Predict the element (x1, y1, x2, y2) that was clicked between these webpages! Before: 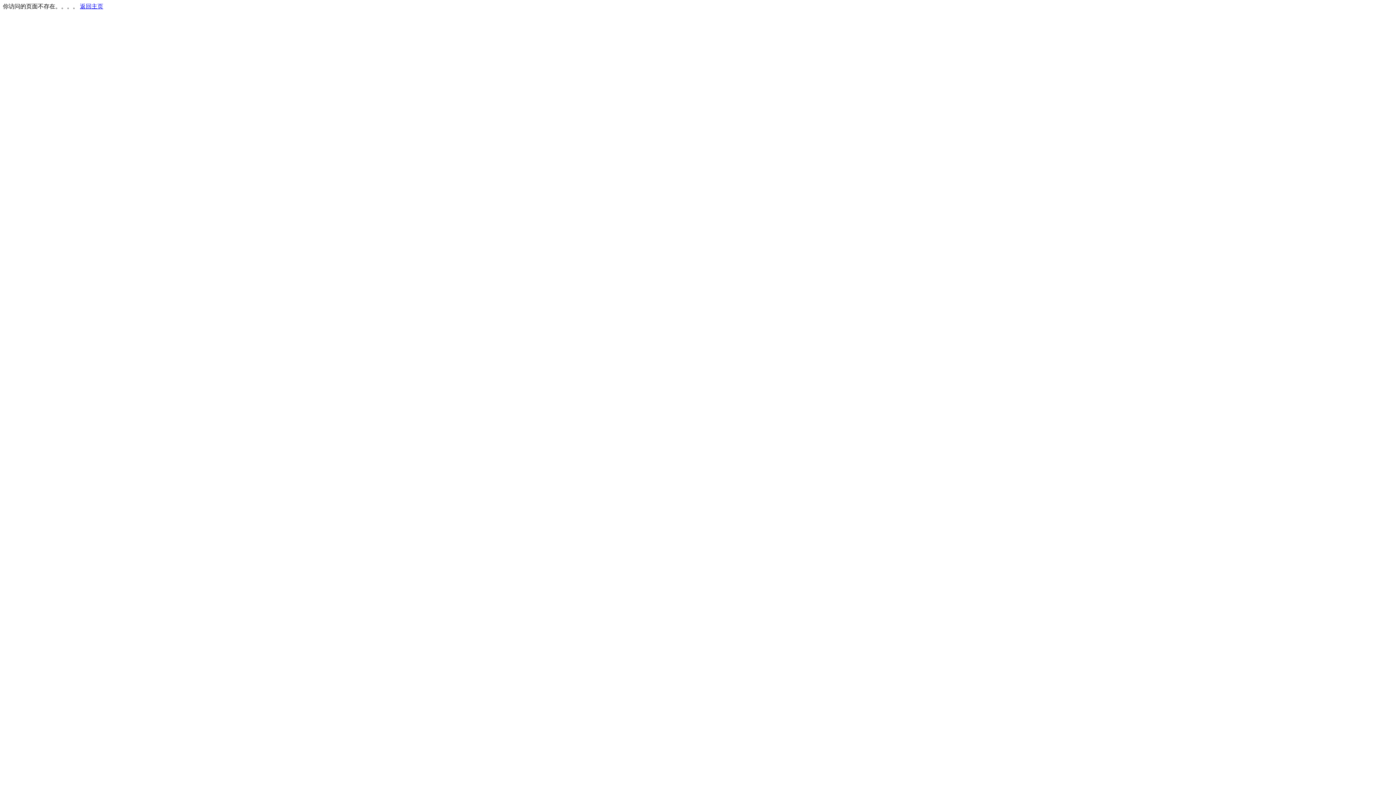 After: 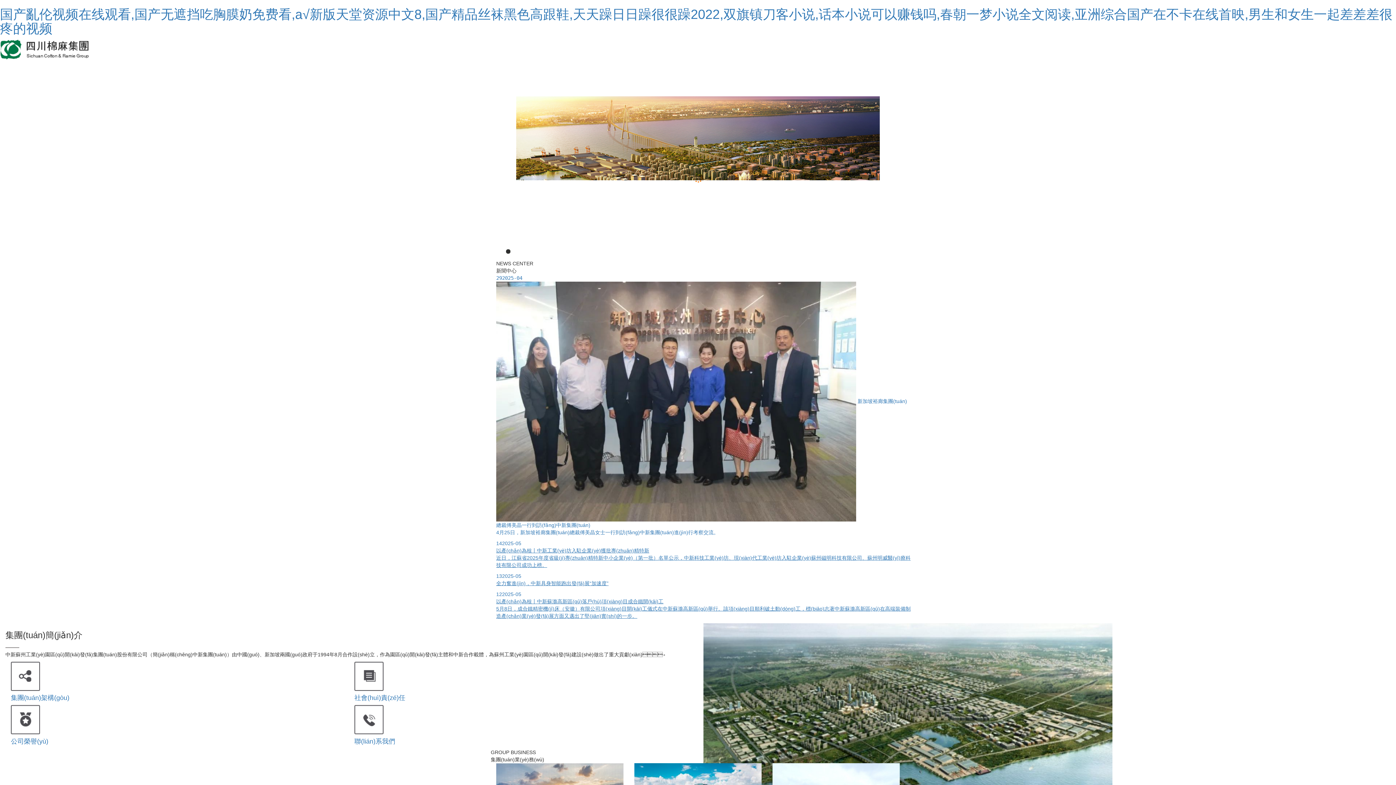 Action: bbox: (80, 3, 103, 9) label: 返回主页